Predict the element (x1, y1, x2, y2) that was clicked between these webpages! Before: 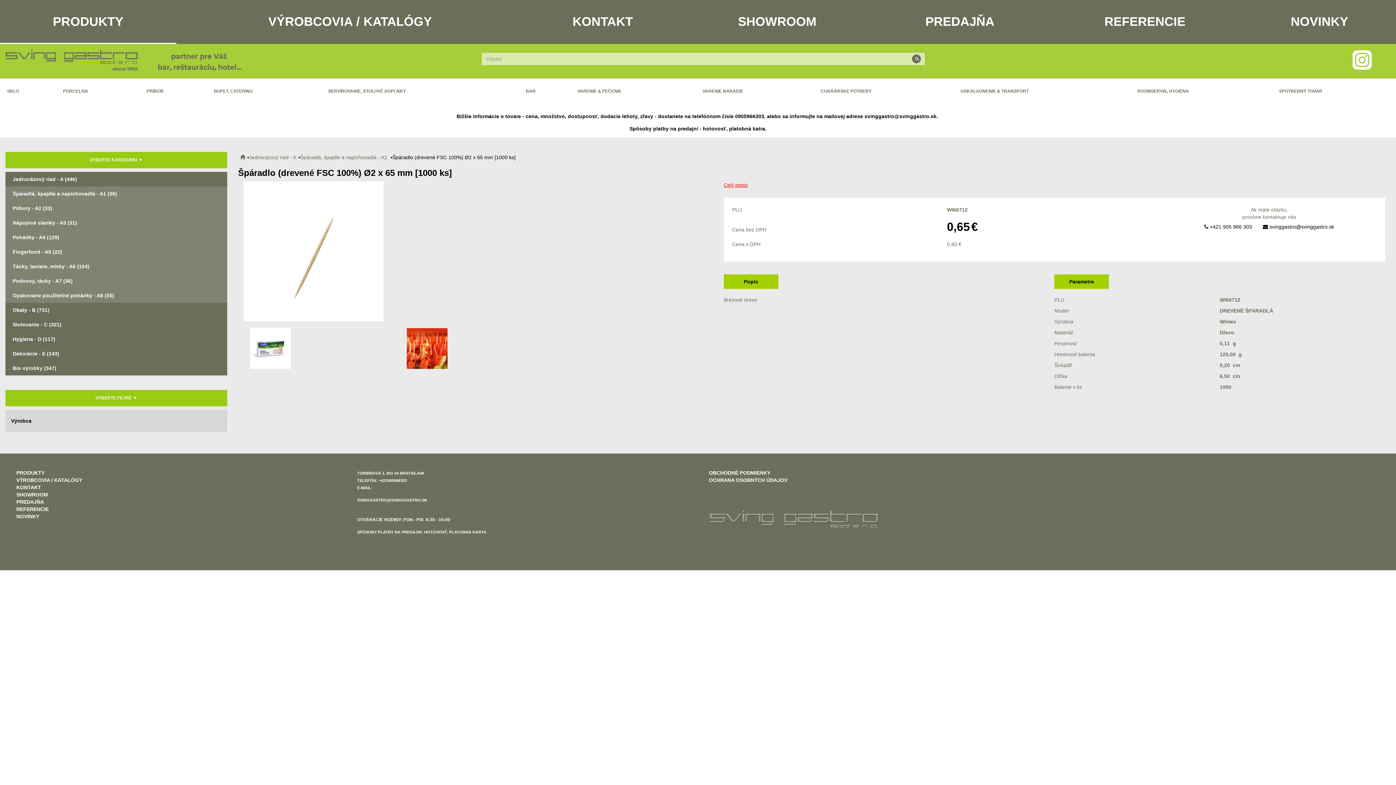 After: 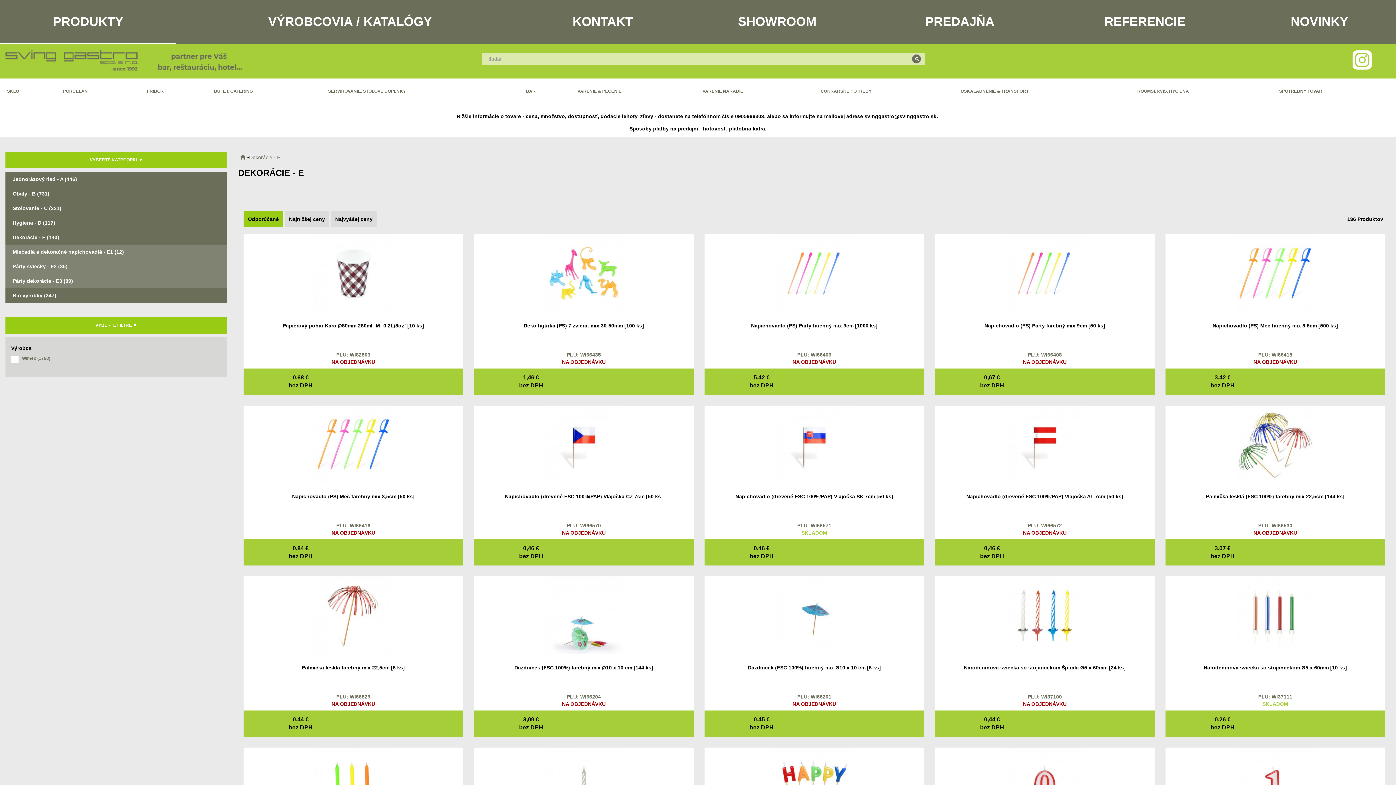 Action: label: Dekorácie - E (143) bbox: (5, 346, 227, 361)